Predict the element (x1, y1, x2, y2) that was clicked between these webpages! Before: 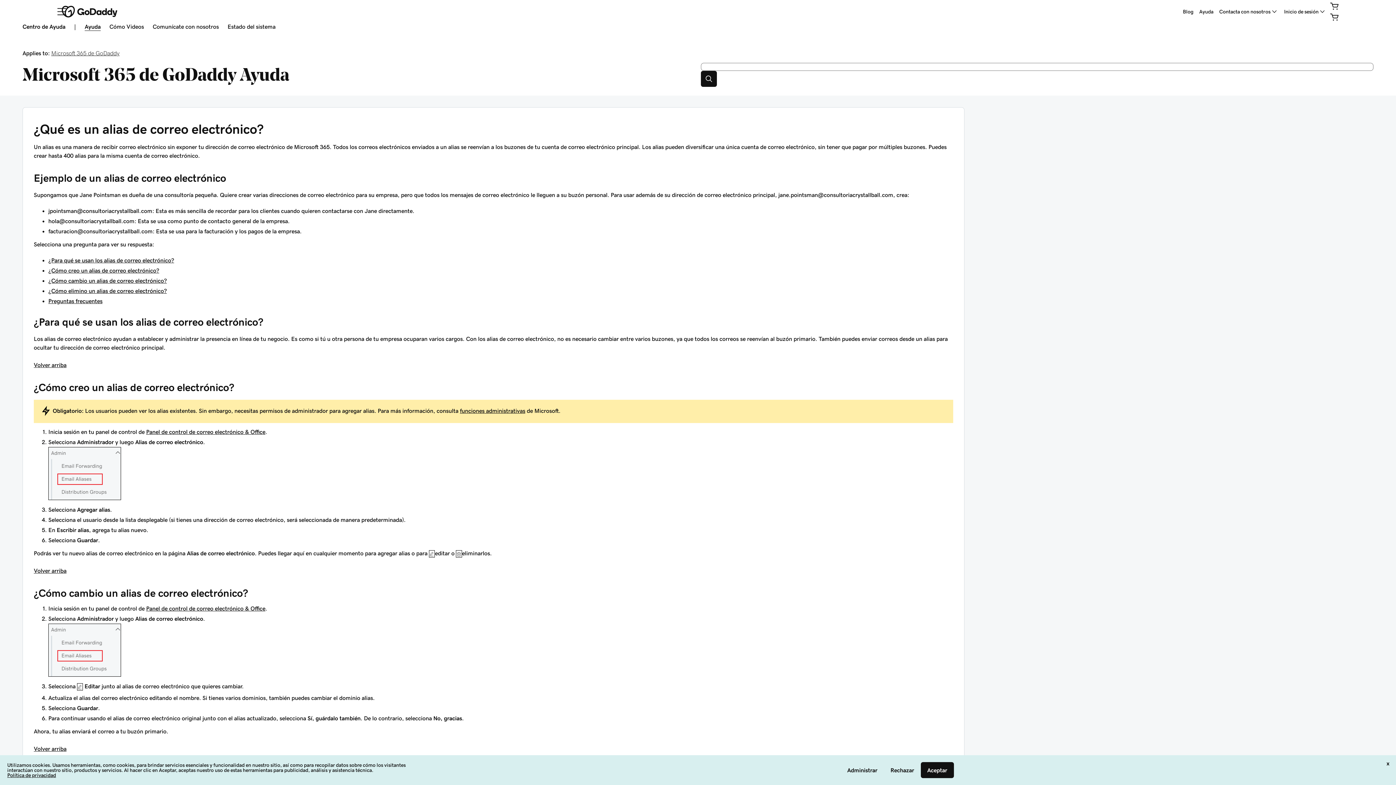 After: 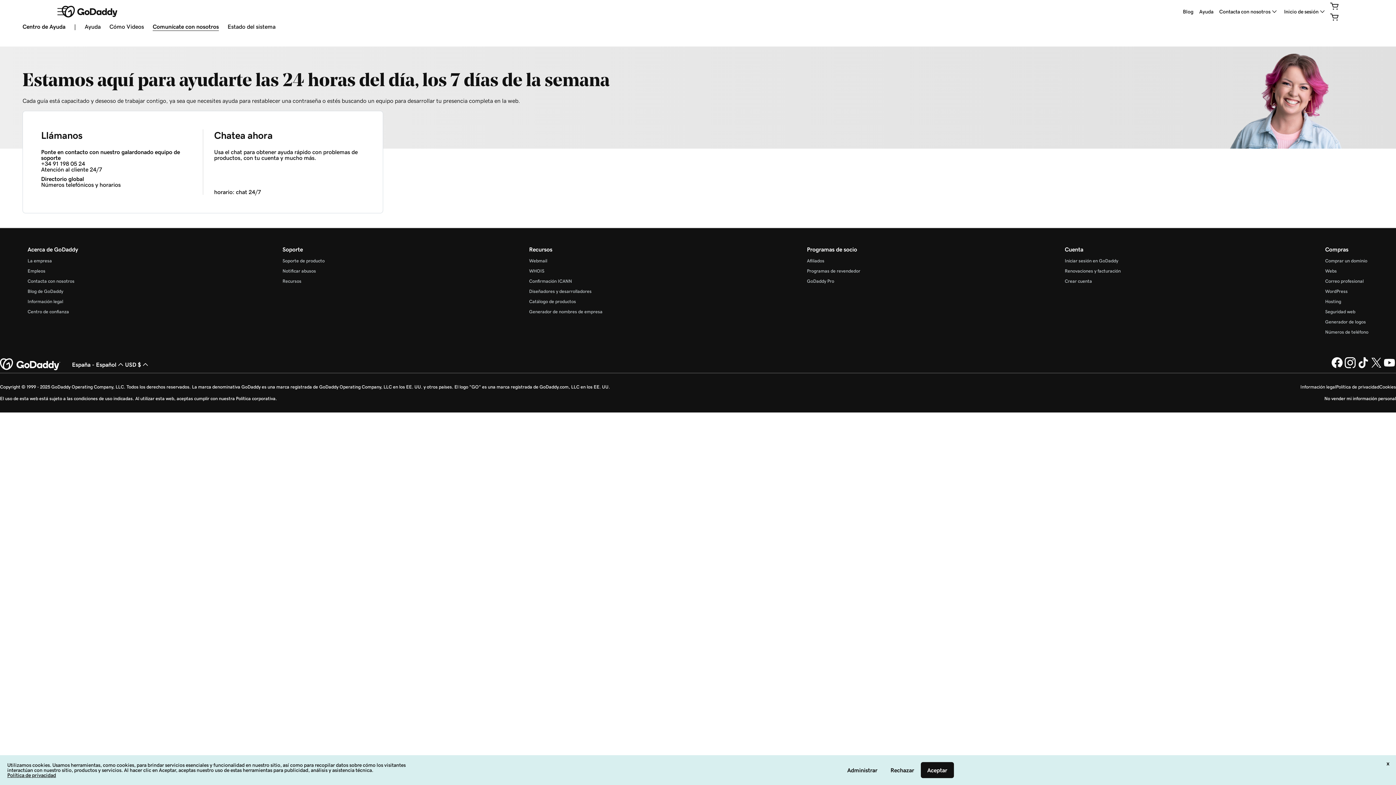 Action: label: Comunícate con nosotros bbox: (152, 23, 218, 30)